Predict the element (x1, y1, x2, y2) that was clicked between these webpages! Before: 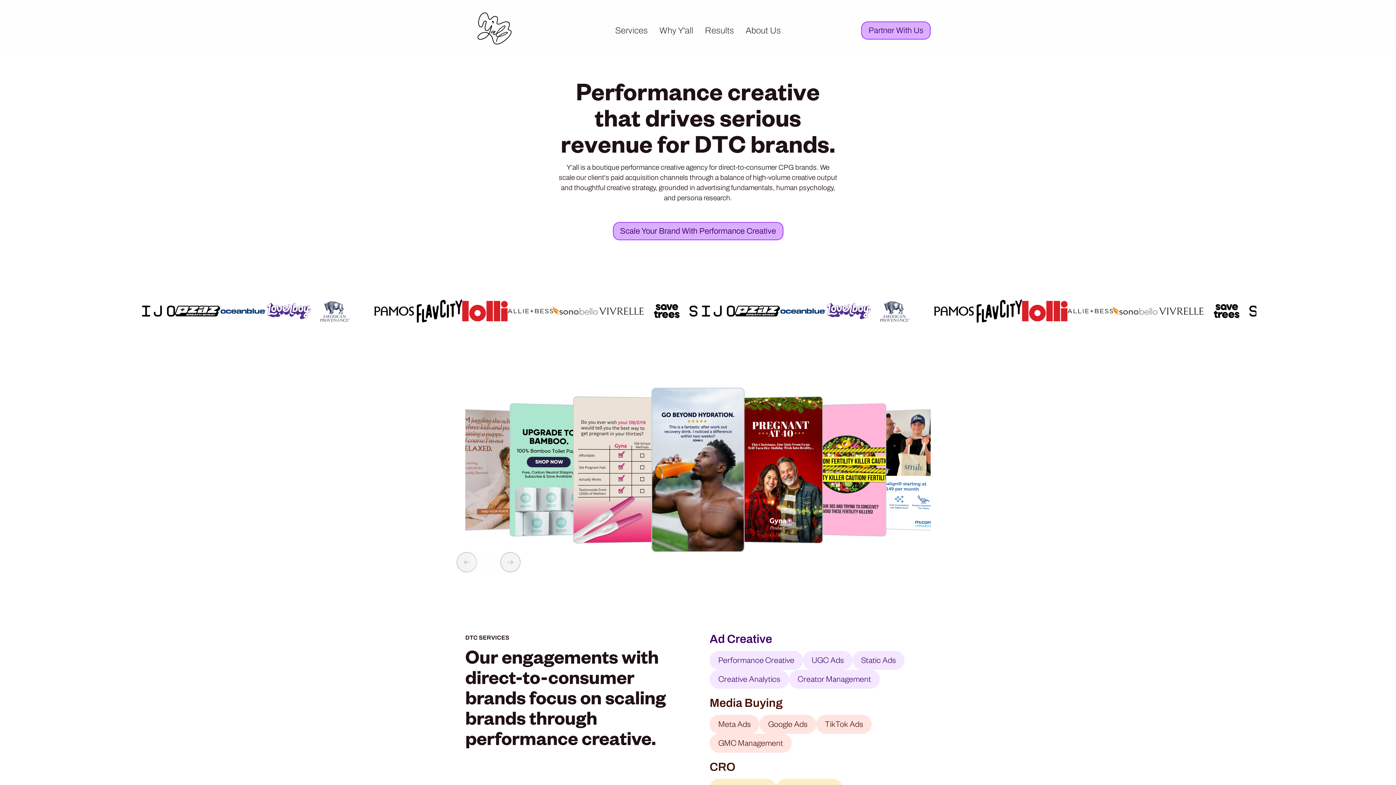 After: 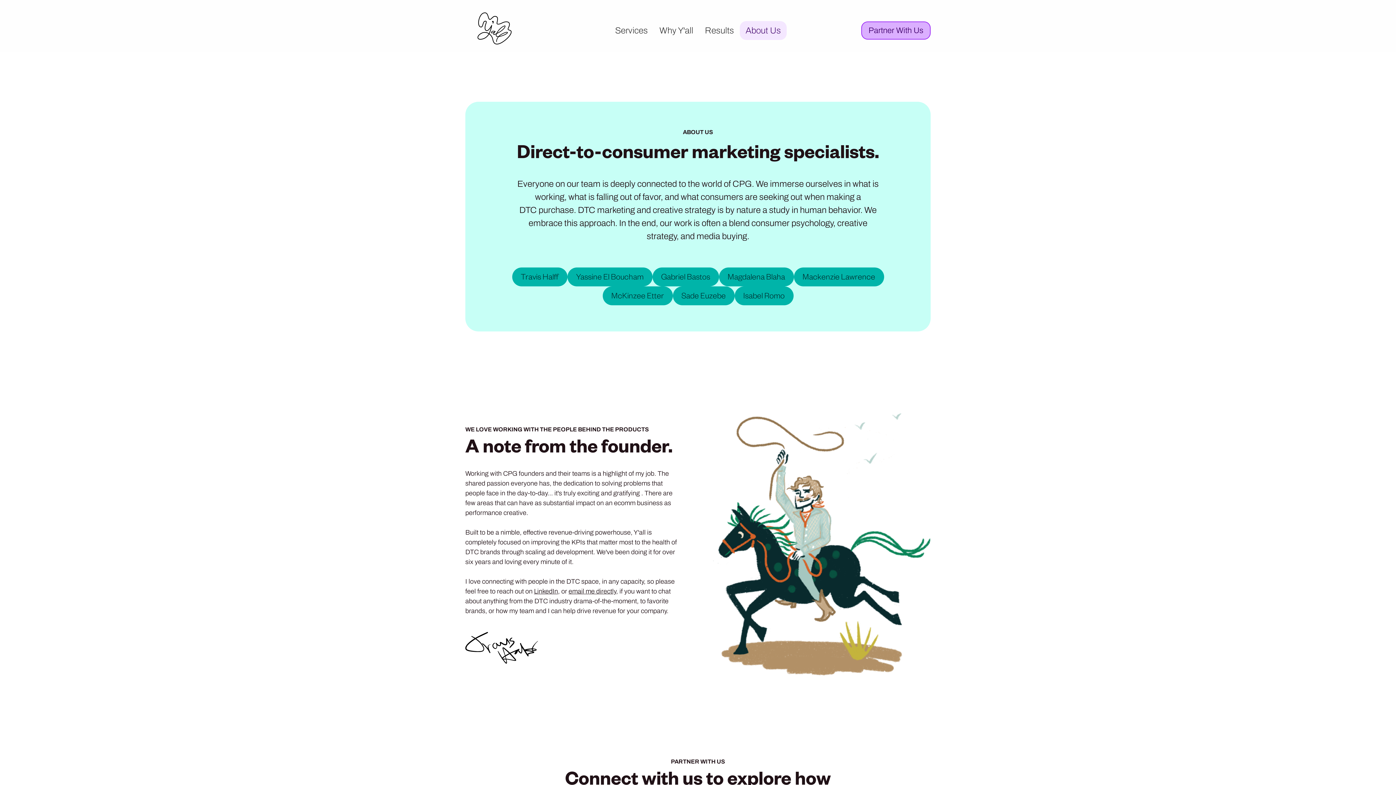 Action: label: About Us bbox: (740, 20, 786, 39)